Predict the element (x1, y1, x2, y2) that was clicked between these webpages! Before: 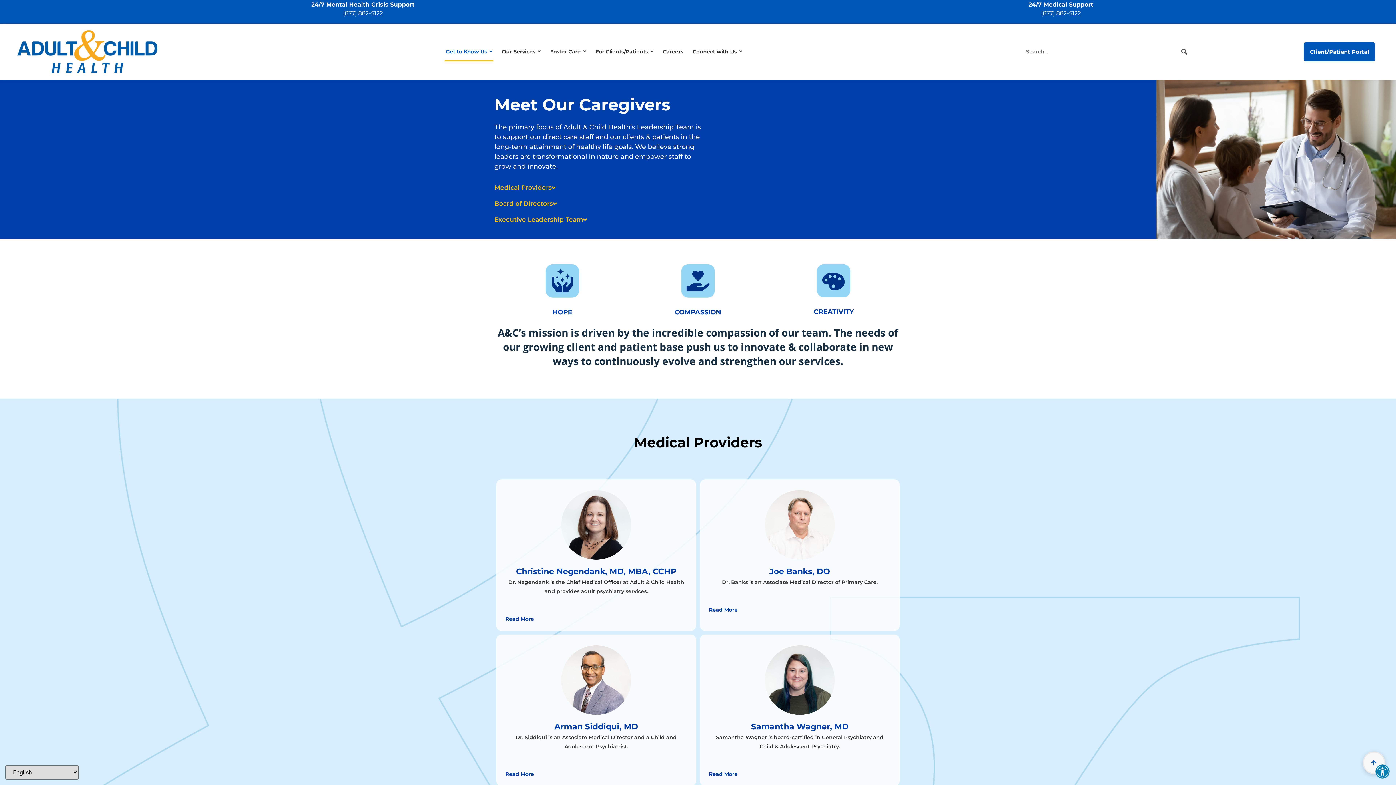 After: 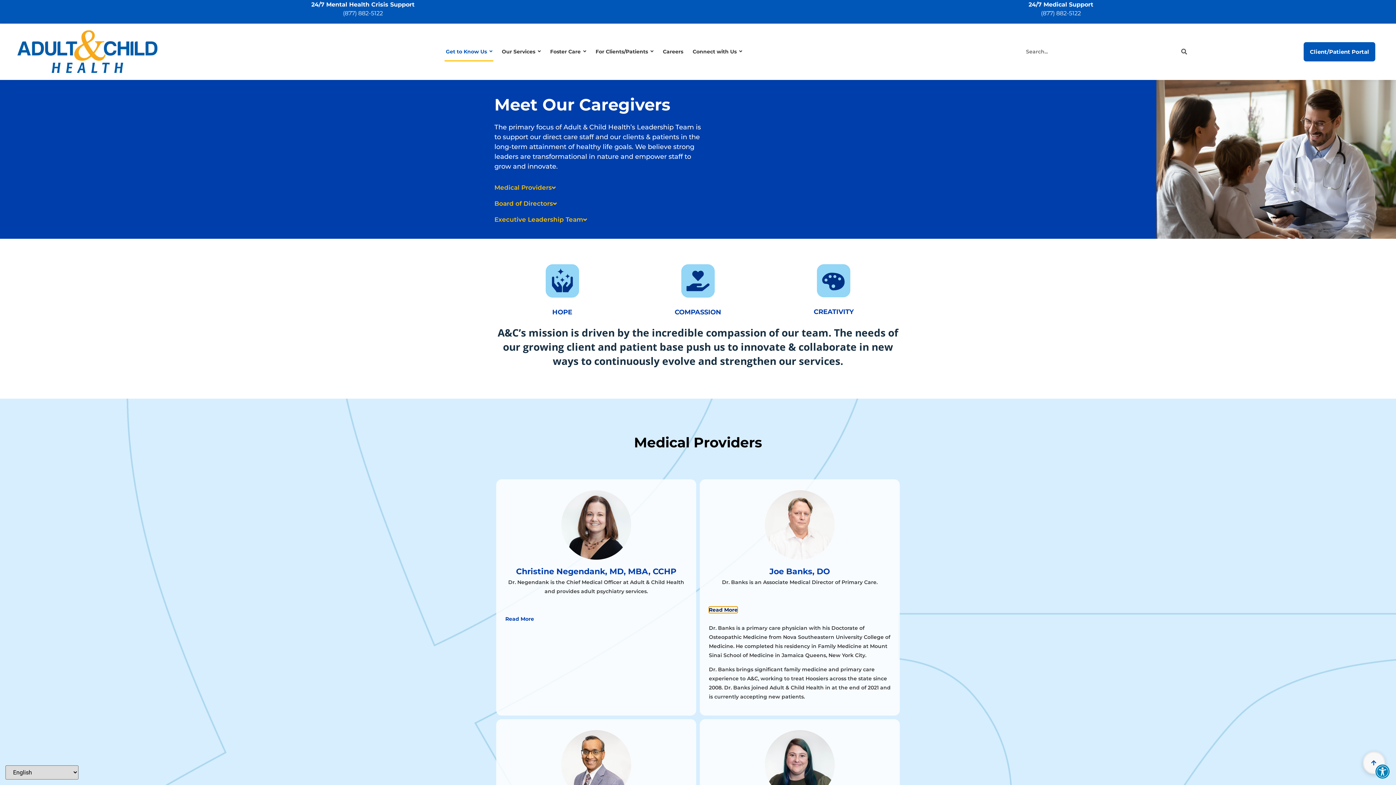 Action: label: Read More bbox: (709, 606, 737, 613)